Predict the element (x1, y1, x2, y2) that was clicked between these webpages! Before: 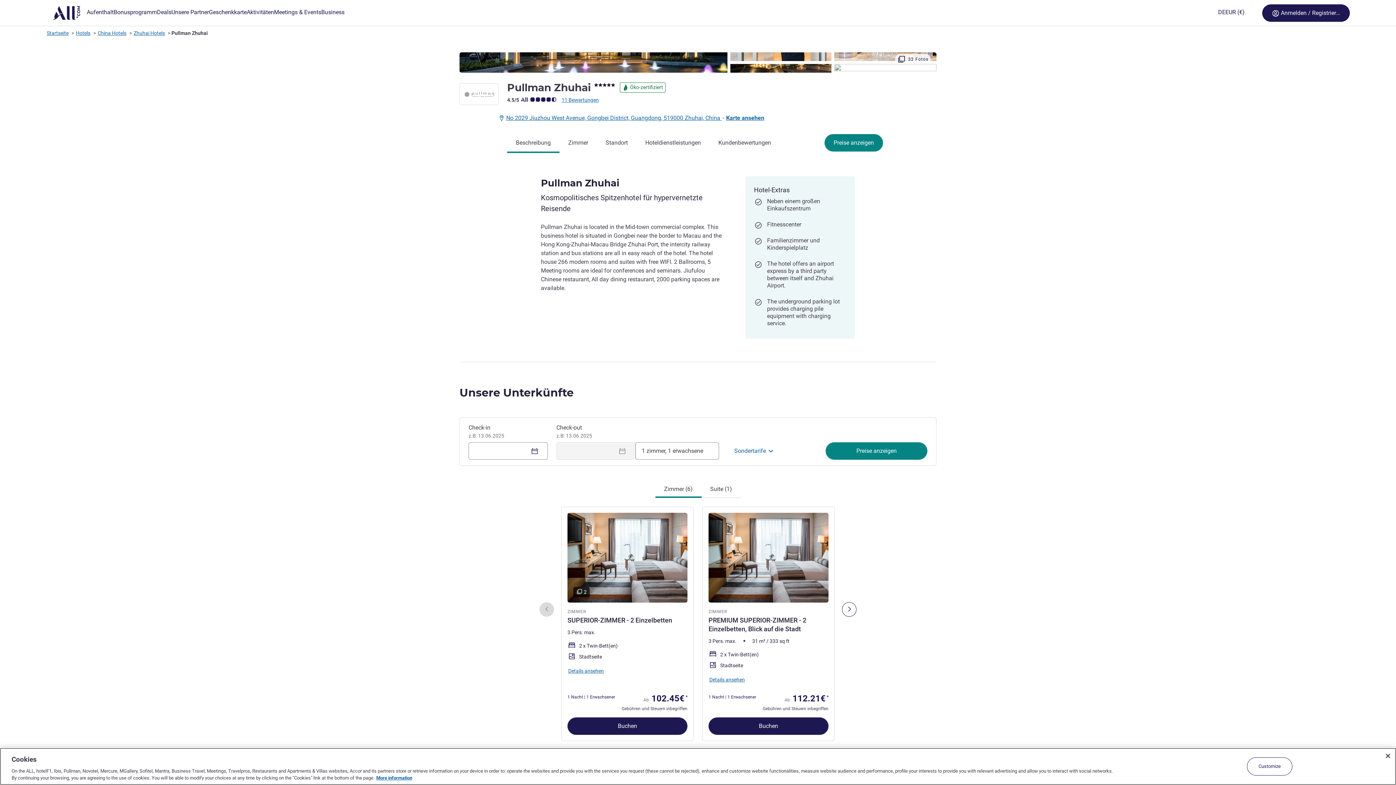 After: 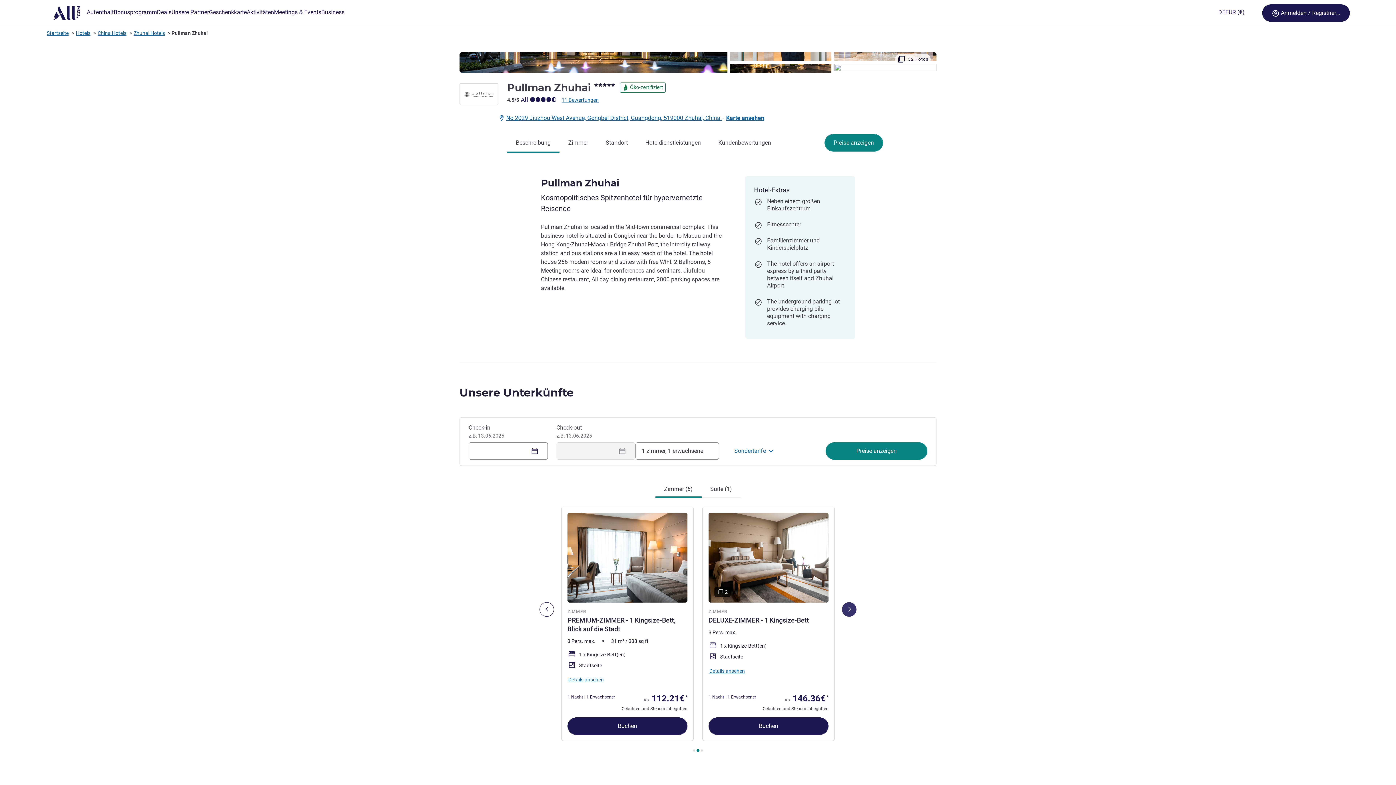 Action: bbox: (842, 602, 856, 616) label: Weiter - Zimmer